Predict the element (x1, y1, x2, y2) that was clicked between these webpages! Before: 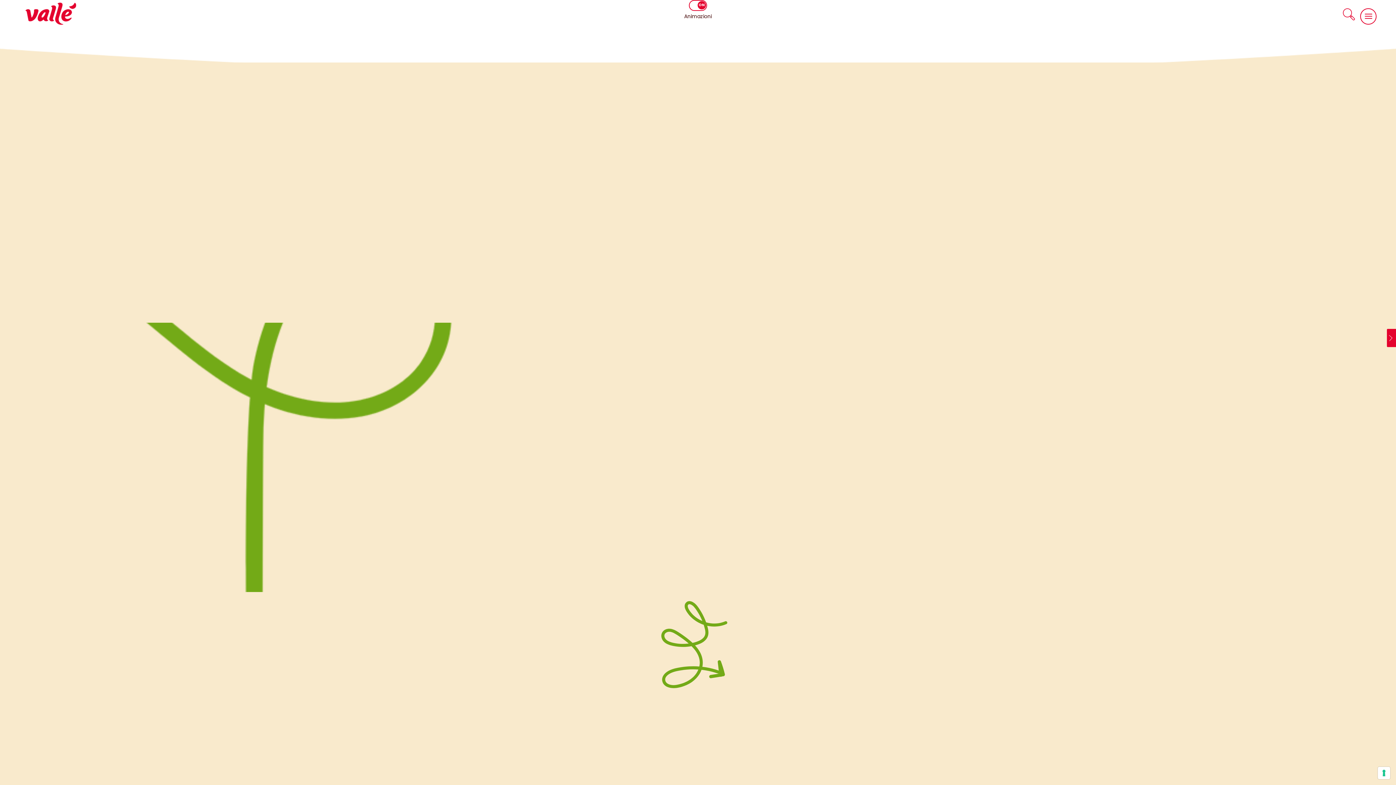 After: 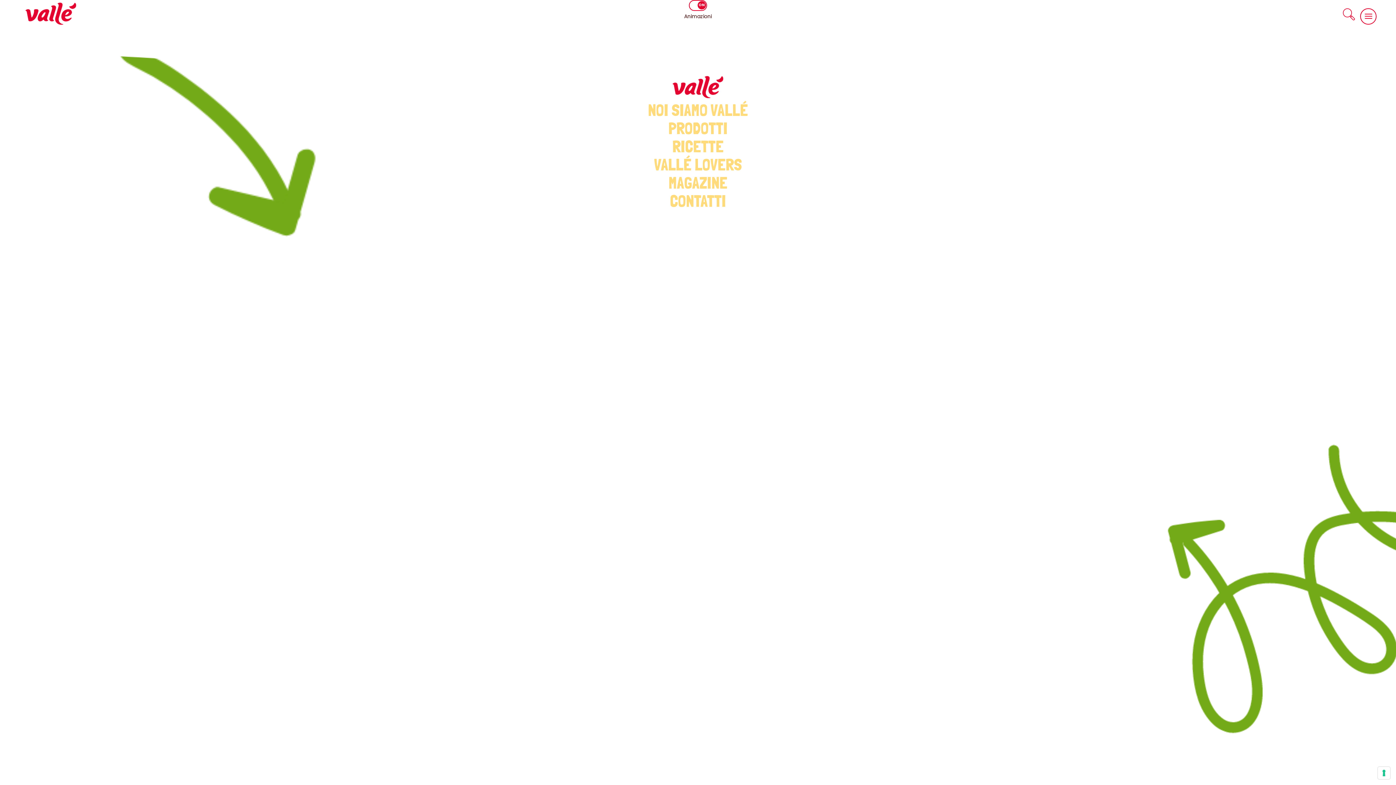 Action: bbox: (1352, 25, 1385, 34)